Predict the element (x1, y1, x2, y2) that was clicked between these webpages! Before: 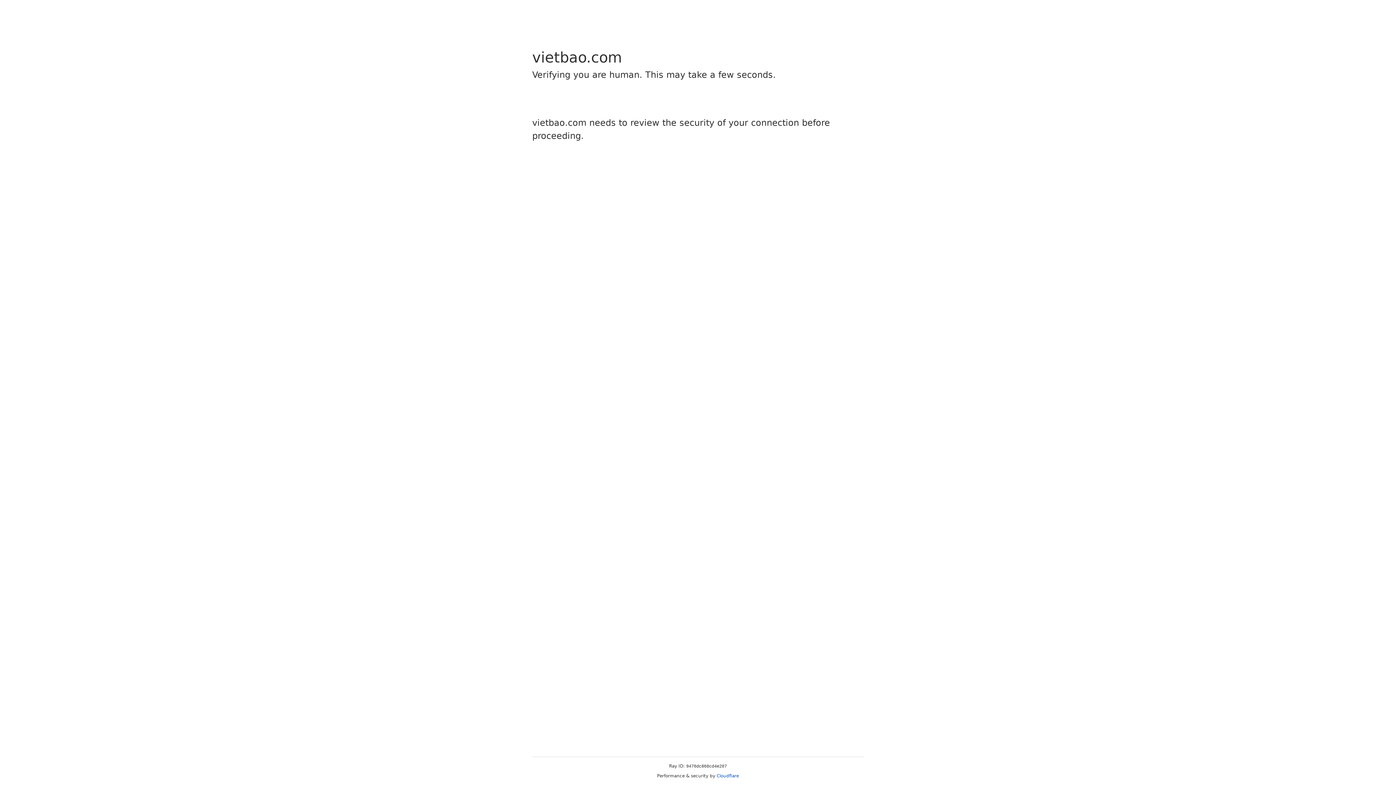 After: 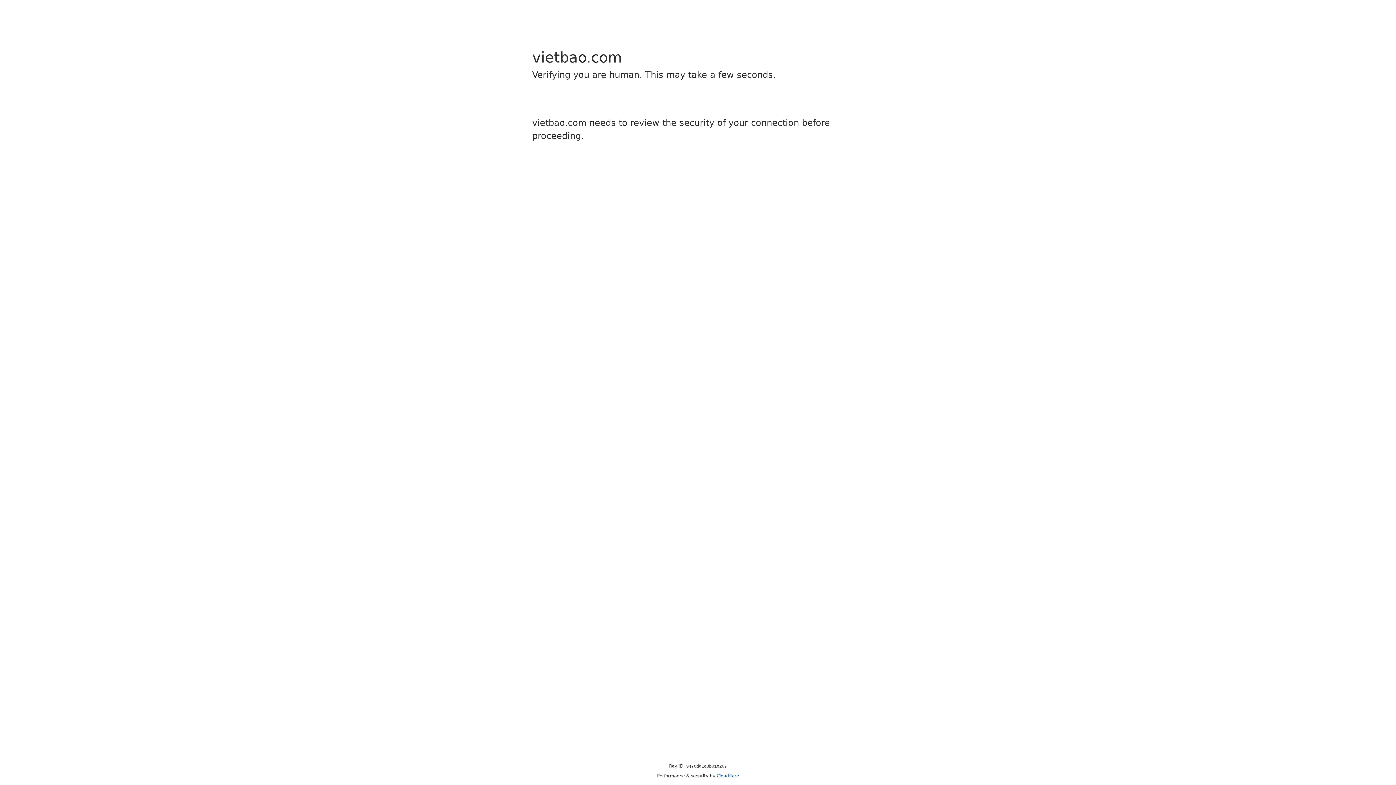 Action: label: Cloudflare bbox: (716, 773, 739, 778)